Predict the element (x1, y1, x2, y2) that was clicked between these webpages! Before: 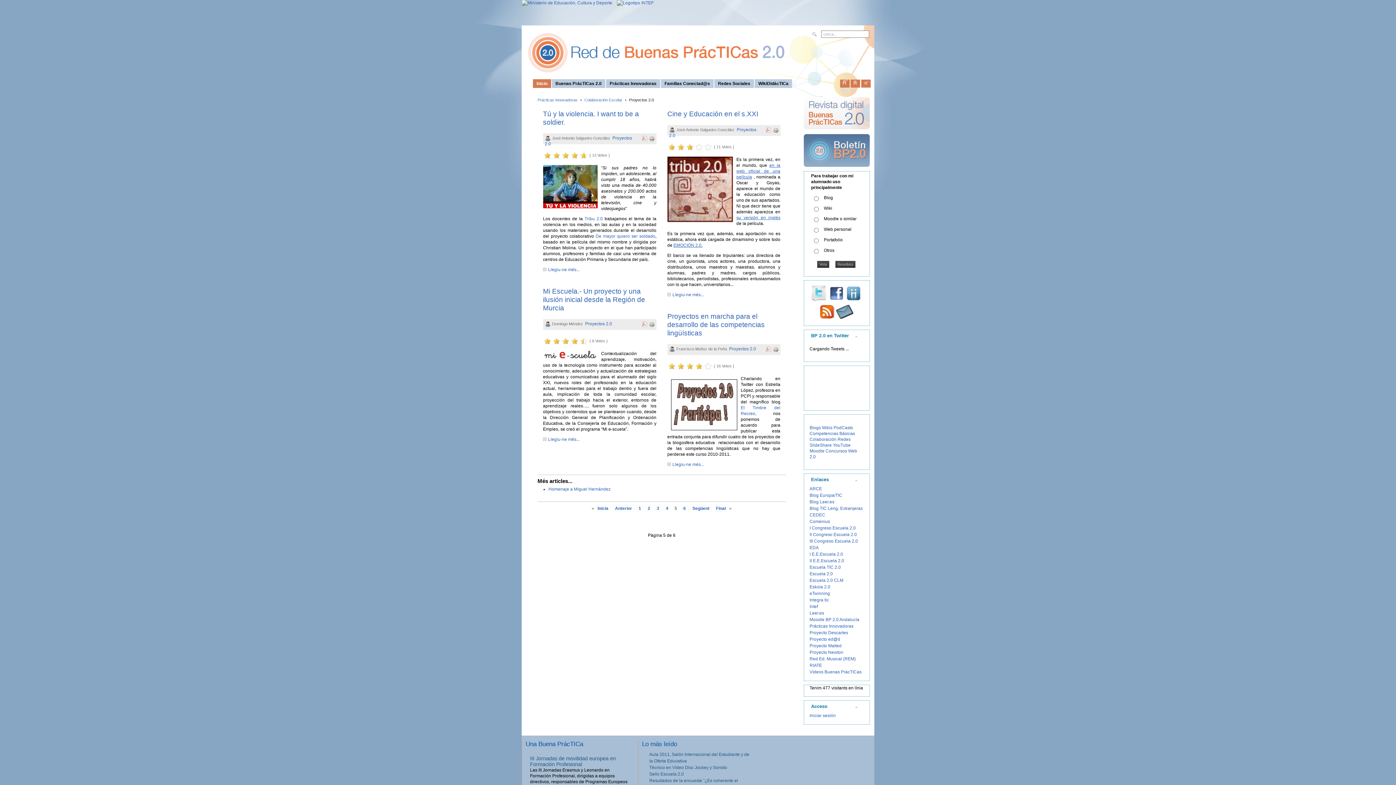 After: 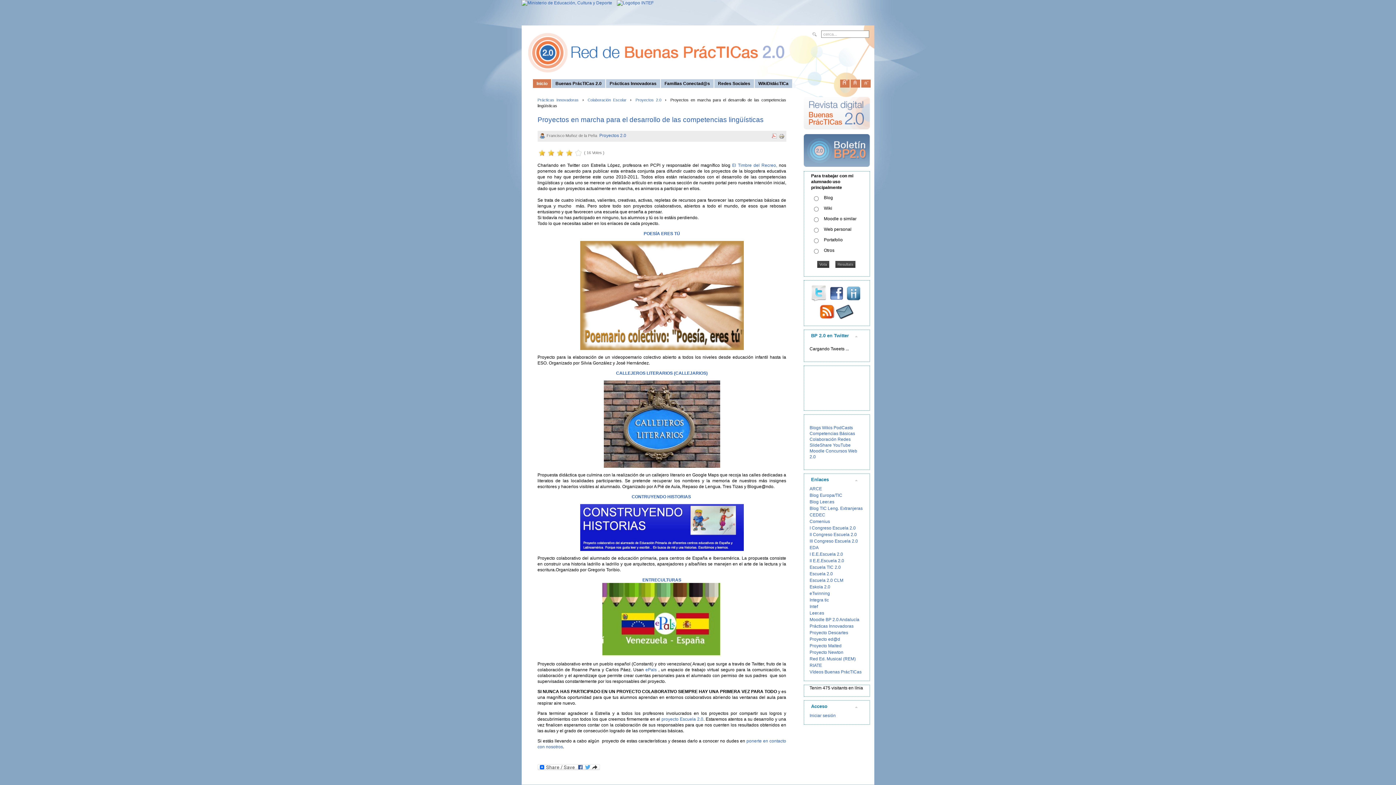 Action: bbox: (667, 312, 764, 336) label: Proyectos en marcha para el desarrollo de las competencias lingüísticas